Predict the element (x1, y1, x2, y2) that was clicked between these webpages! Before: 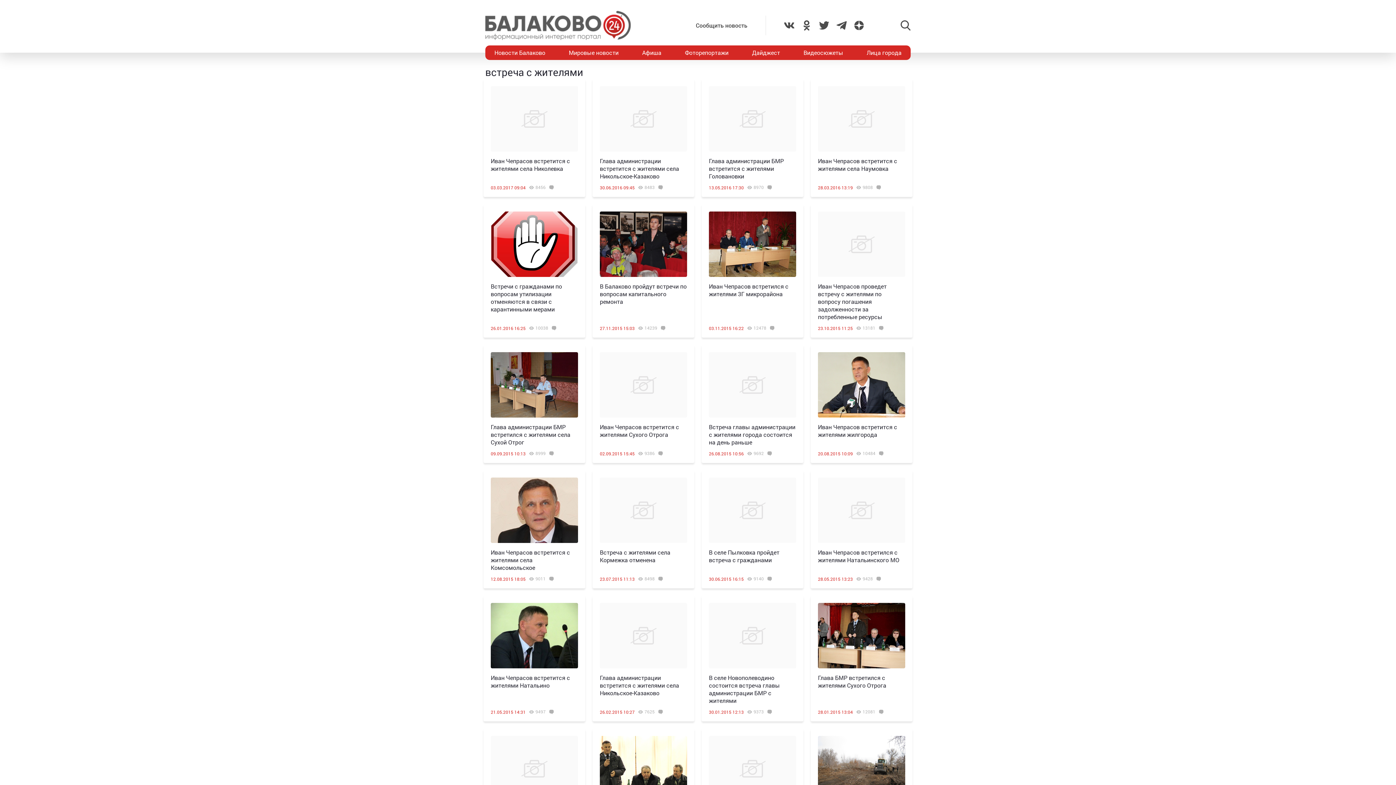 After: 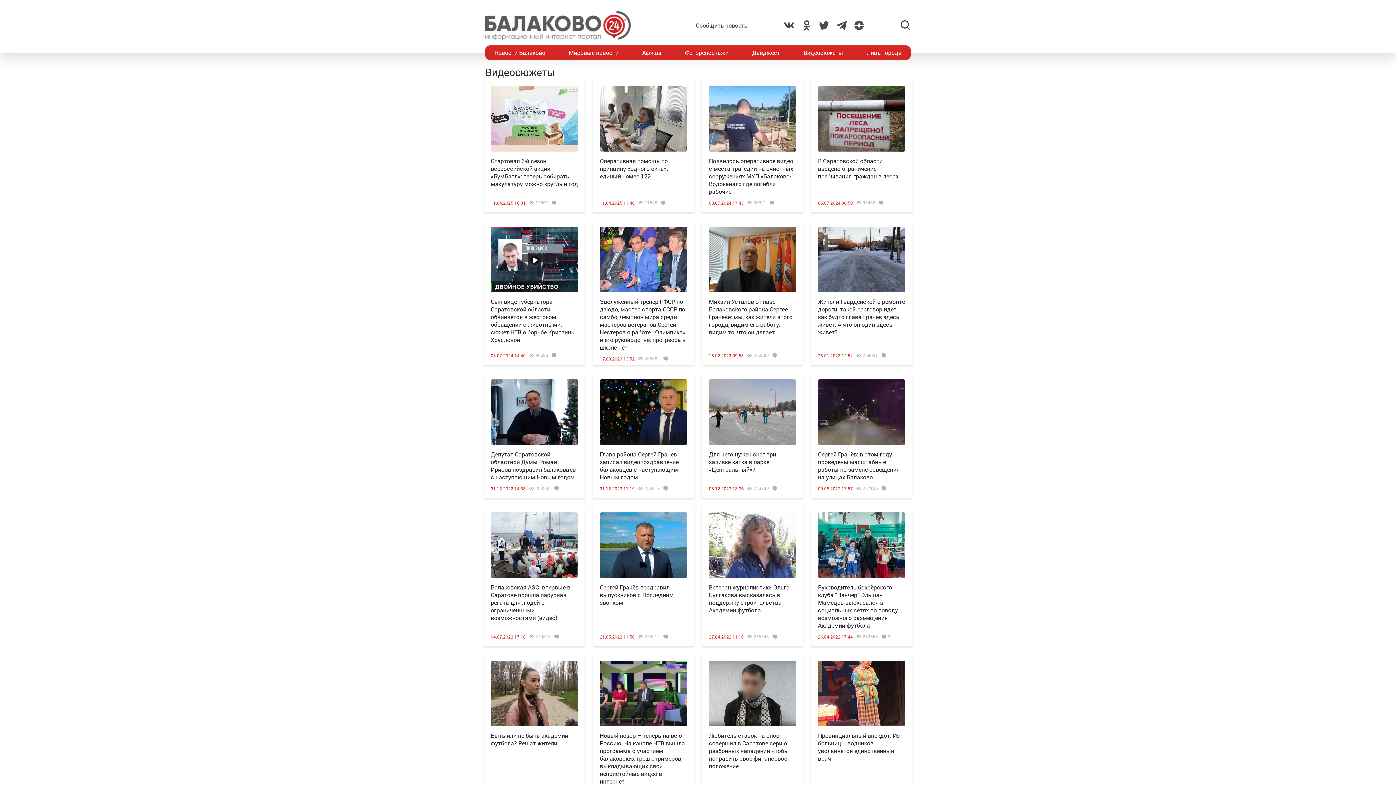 Action: label: Видеосюжеты bbox: (794, 45, 852, 60)